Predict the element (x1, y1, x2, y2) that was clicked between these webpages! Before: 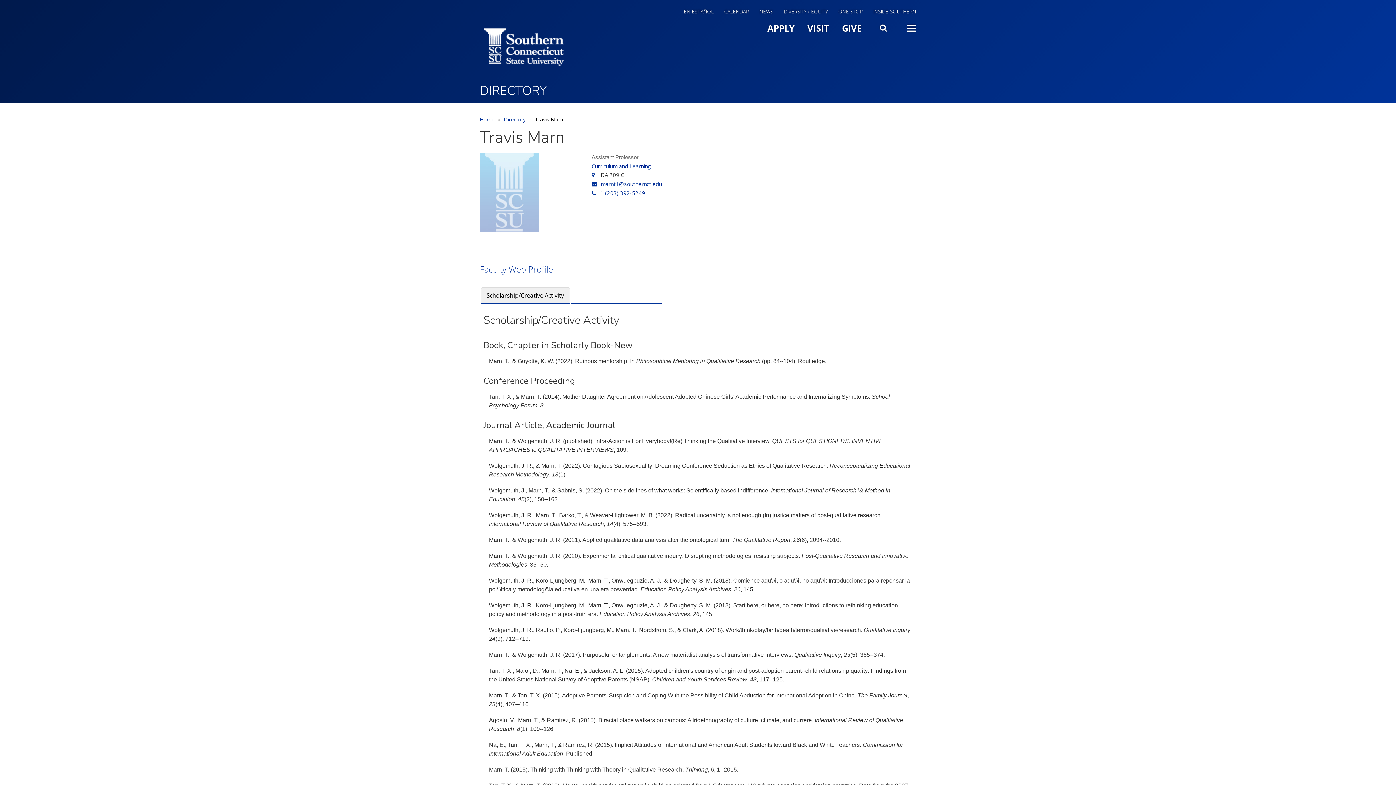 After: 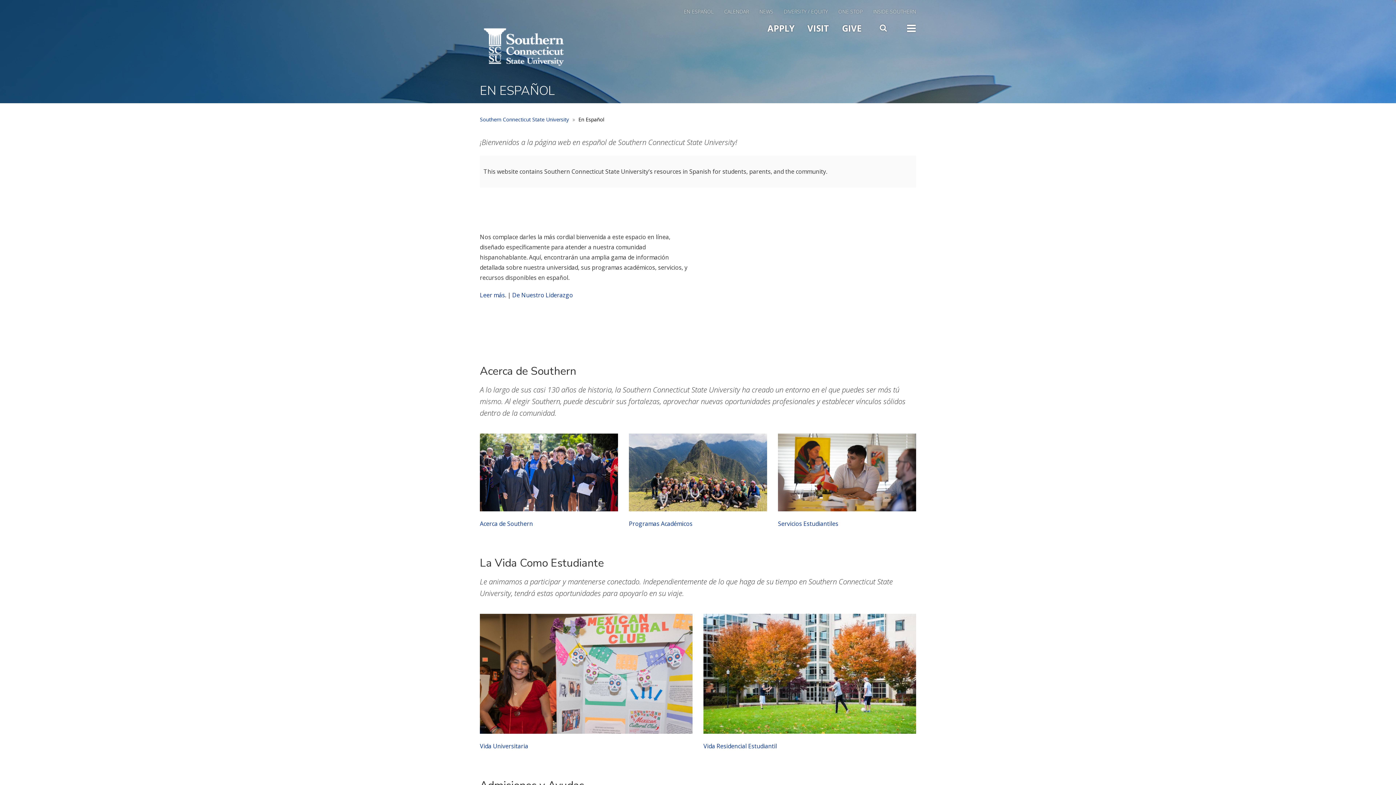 Action: bbox: (684, 9, 713, 17) label: EN ESPAÑOL